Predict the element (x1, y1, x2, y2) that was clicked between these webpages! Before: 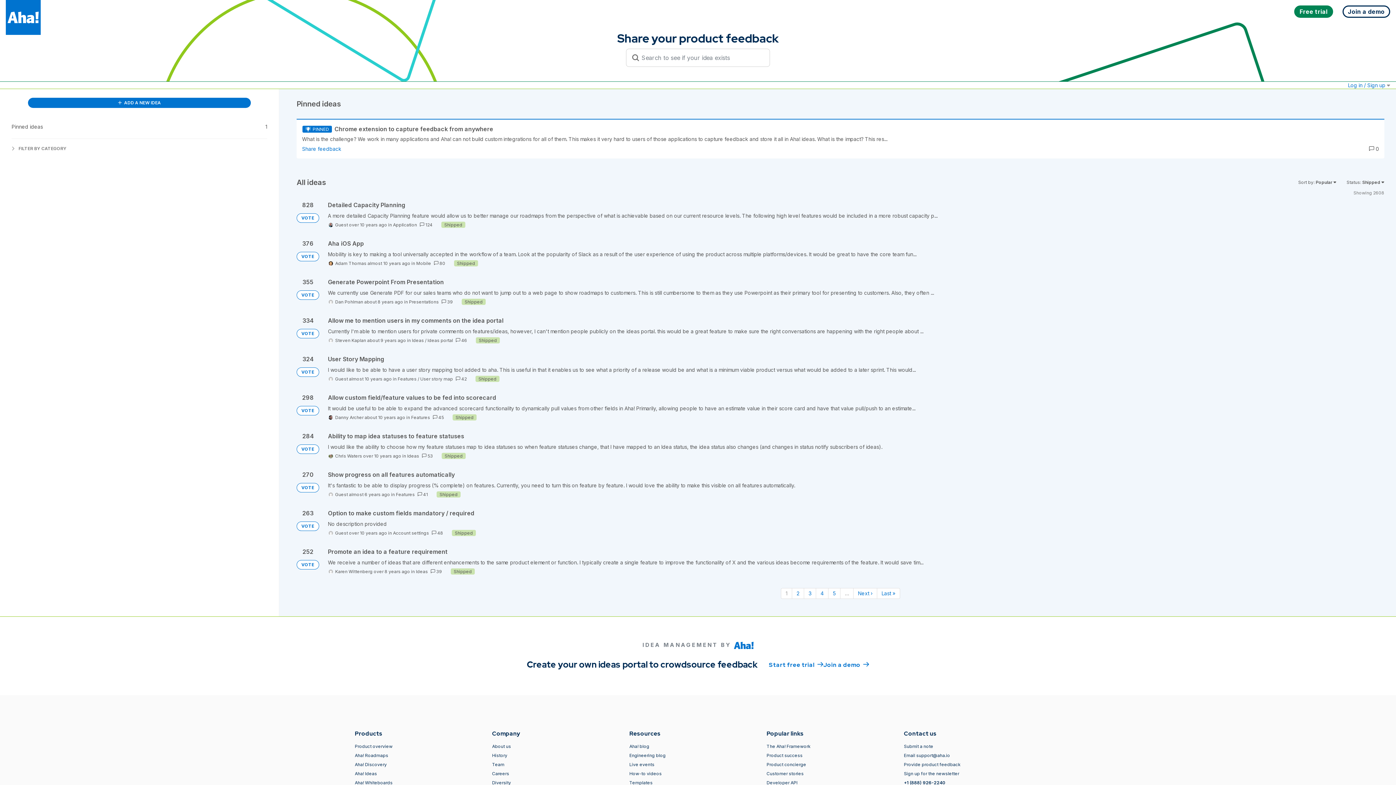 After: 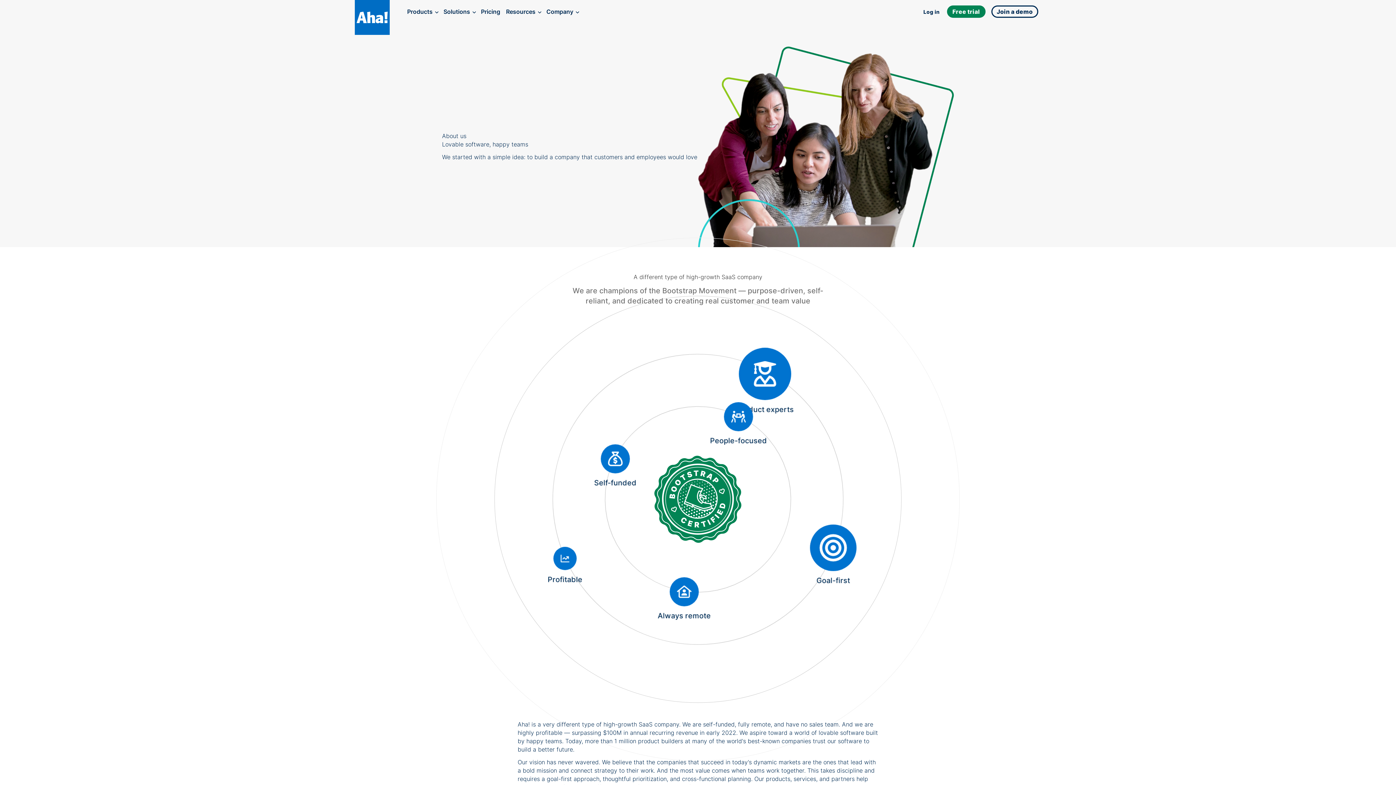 Action: label: About us bbox: (492, 744, 511, 749)